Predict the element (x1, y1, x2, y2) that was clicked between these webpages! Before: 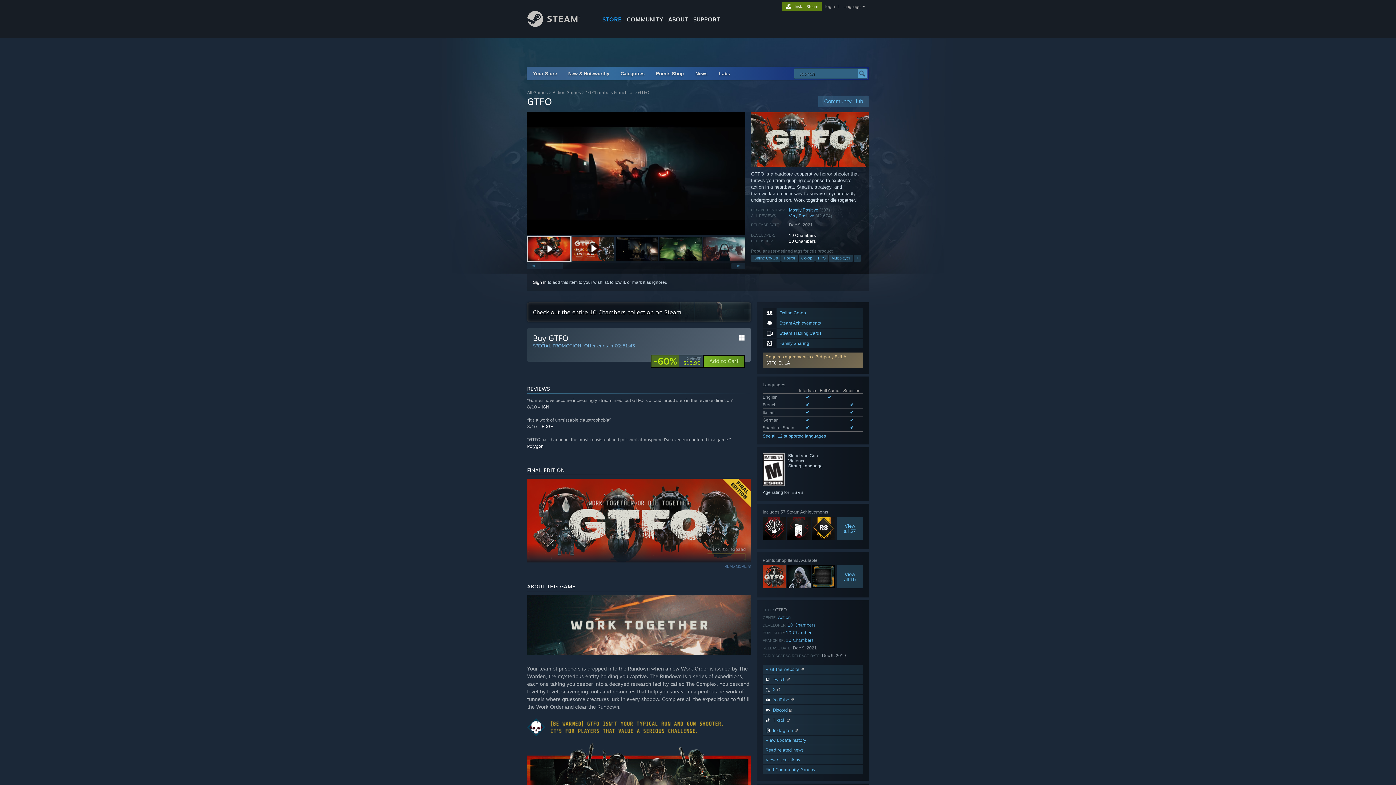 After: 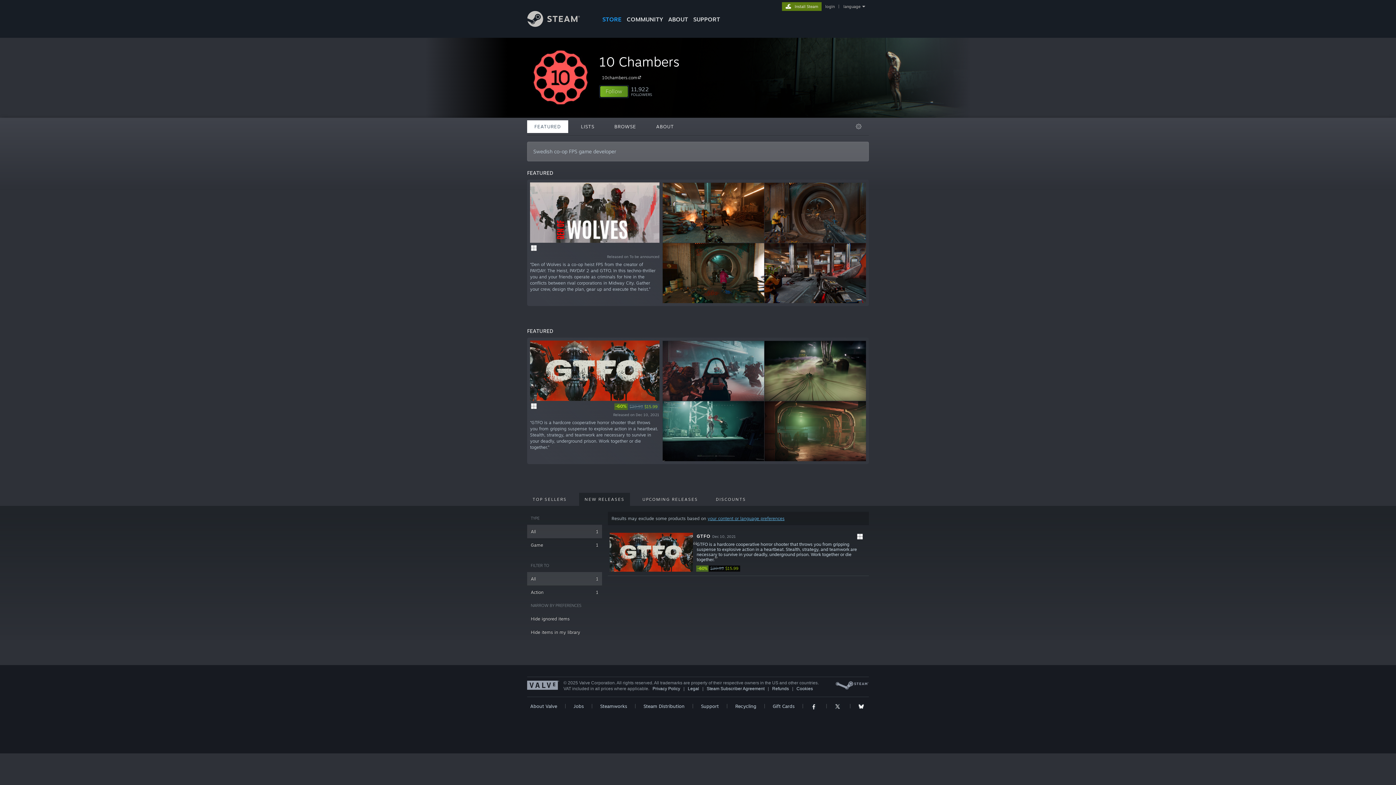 Action: bbox: (786, 637, 813, 643) label: 10 Chambers